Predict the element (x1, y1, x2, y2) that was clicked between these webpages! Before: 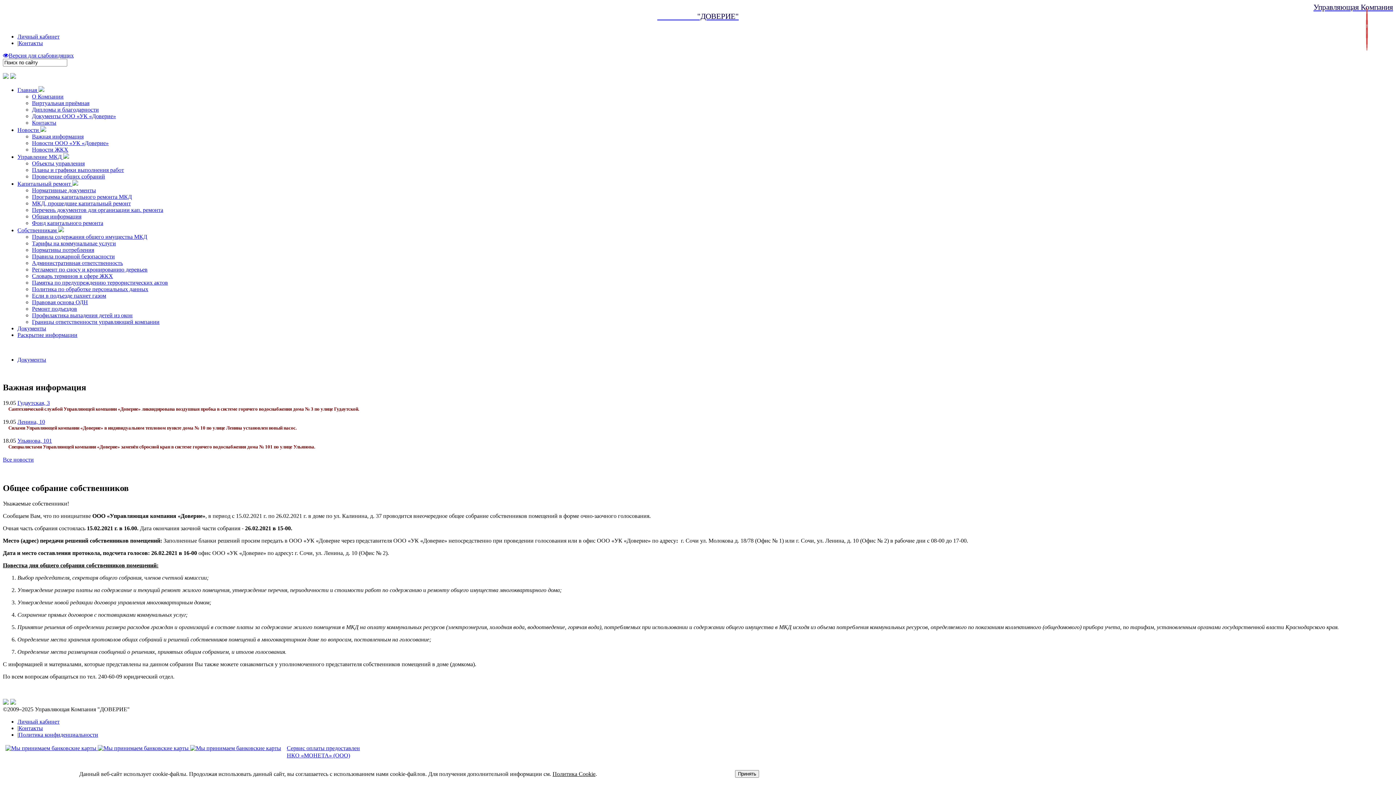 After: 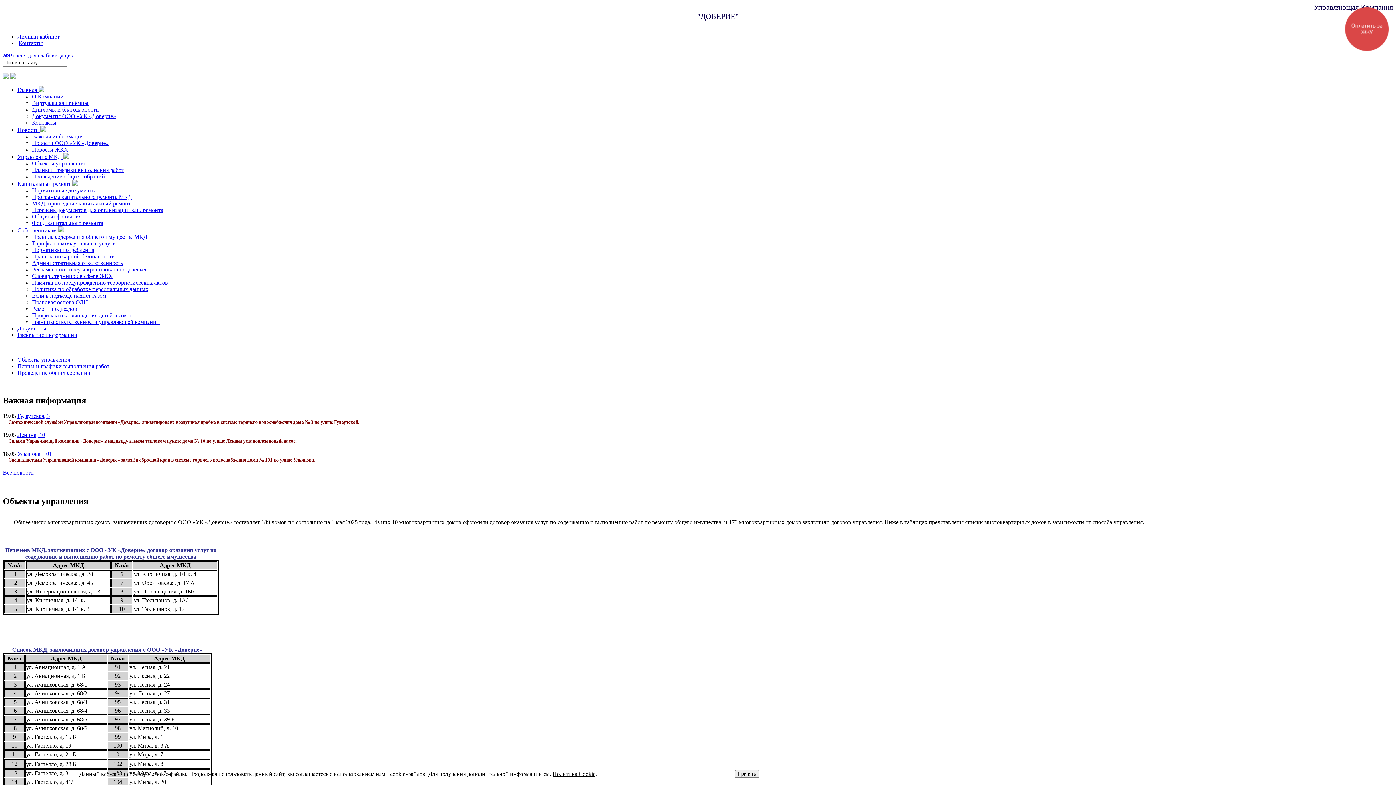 Action: label: Управление МКД  bbox: (17, 153, 63, 160)